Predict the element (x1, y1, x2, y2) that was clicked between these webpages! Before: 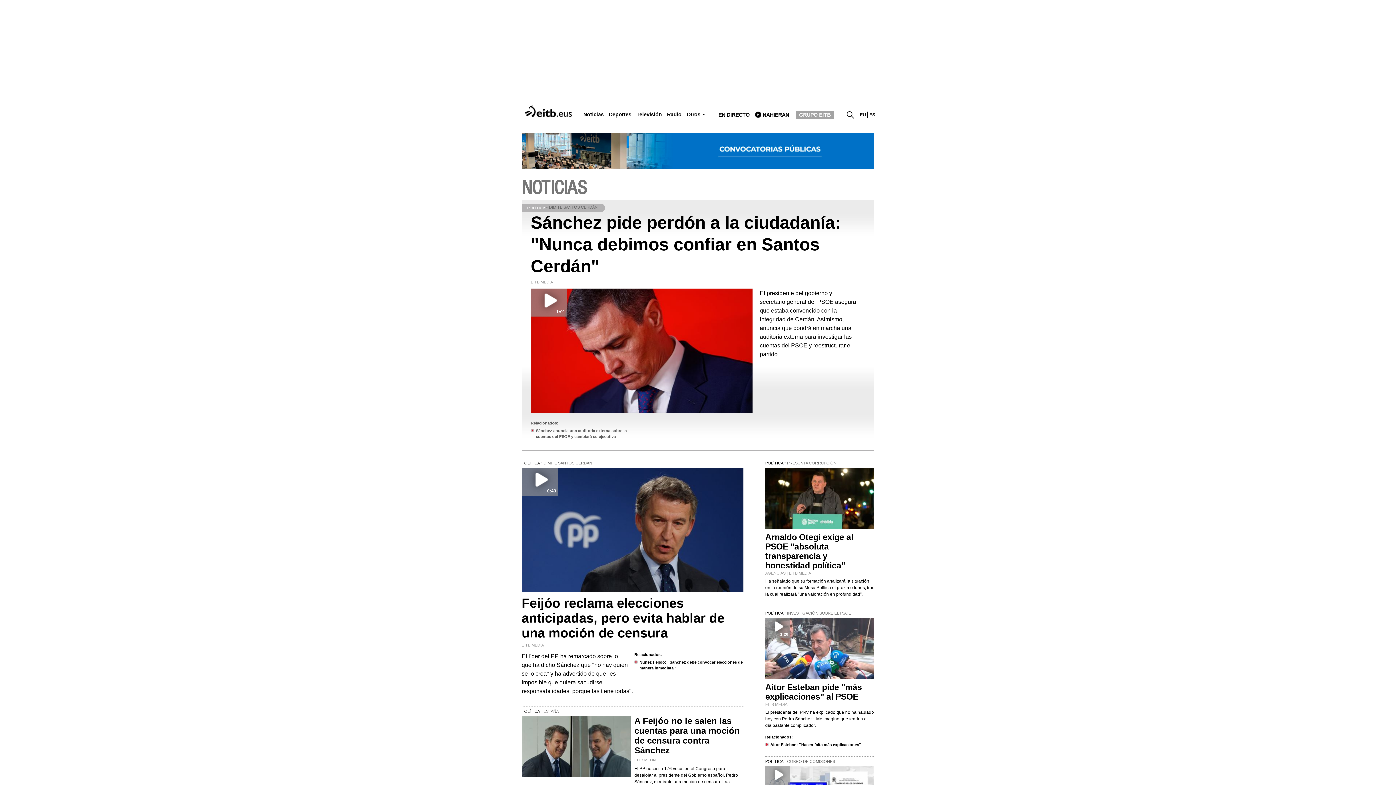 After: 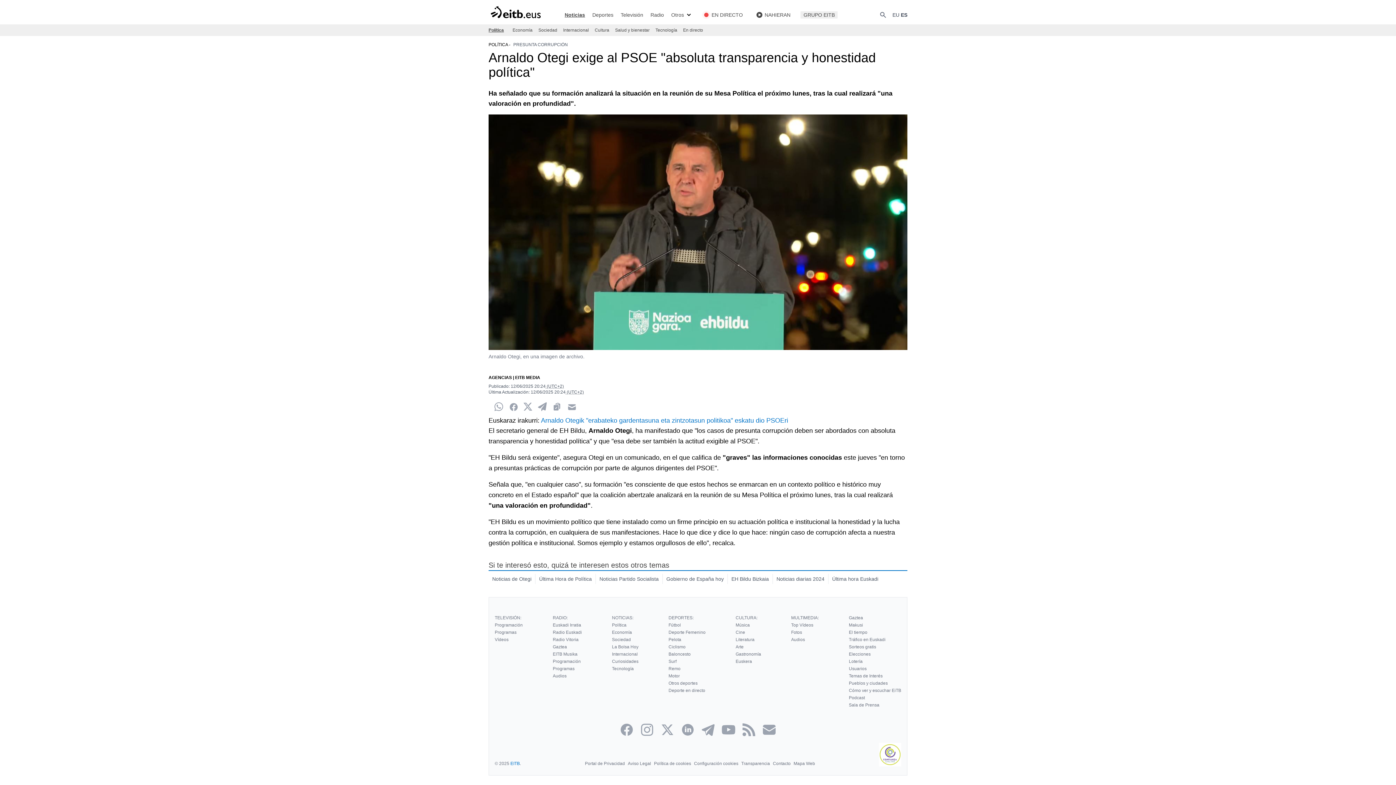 Action: bbox: (765, 532, 853, 570) label: Arnaldo Otegi exige al PSOE "absoluta transparencia y honestidad política"